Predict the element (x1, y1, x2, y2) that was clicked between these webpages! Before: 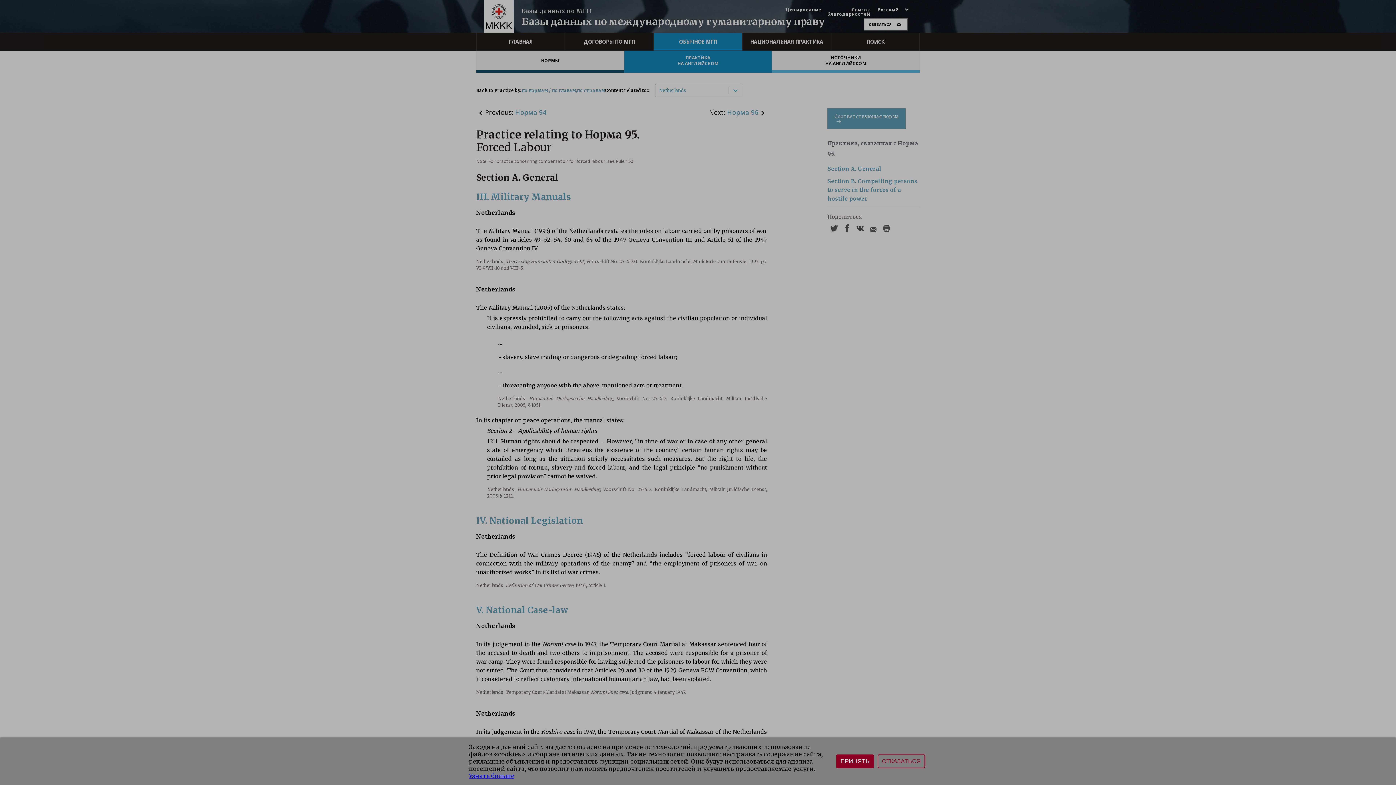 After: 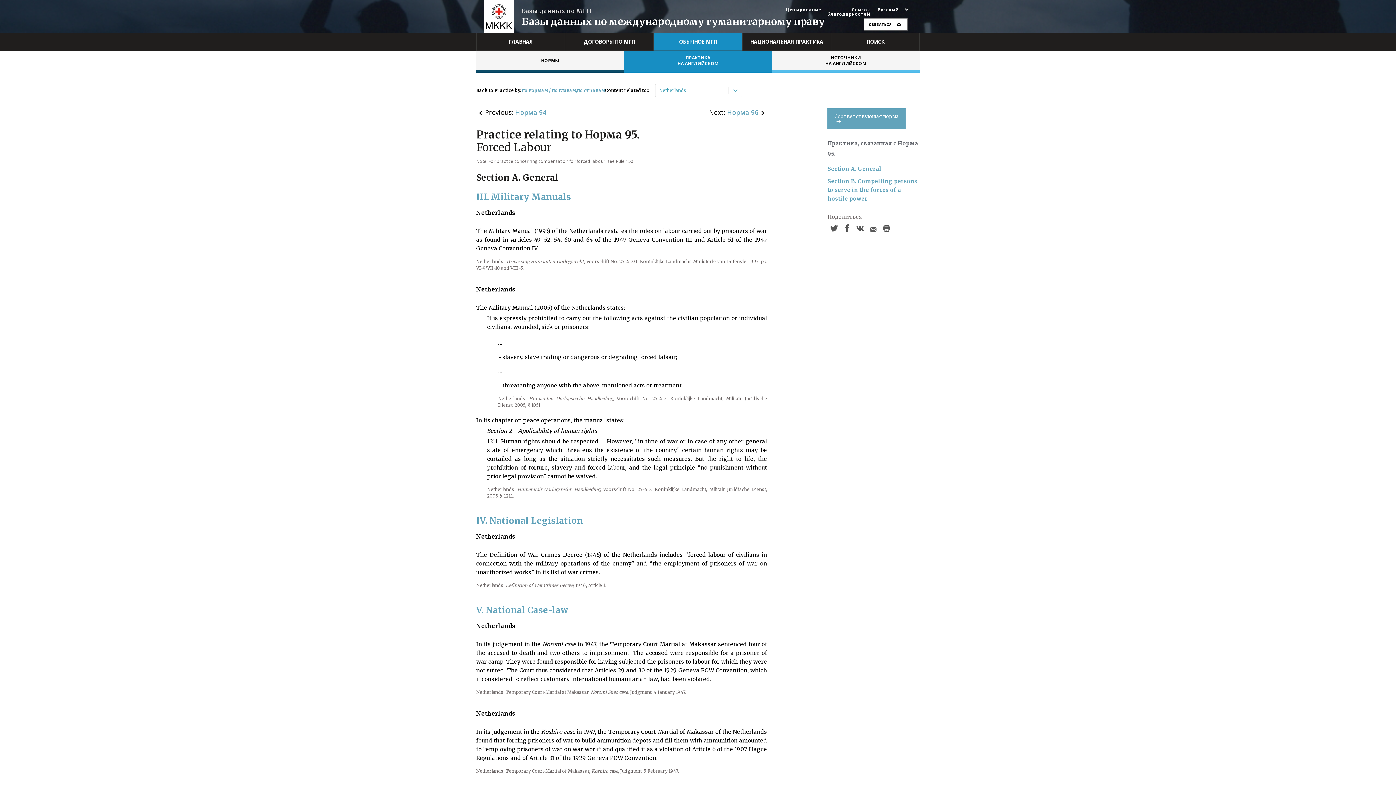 Action: label: ОТКАЗАТЬСЯ bbox: (877, 754, 925, 768)